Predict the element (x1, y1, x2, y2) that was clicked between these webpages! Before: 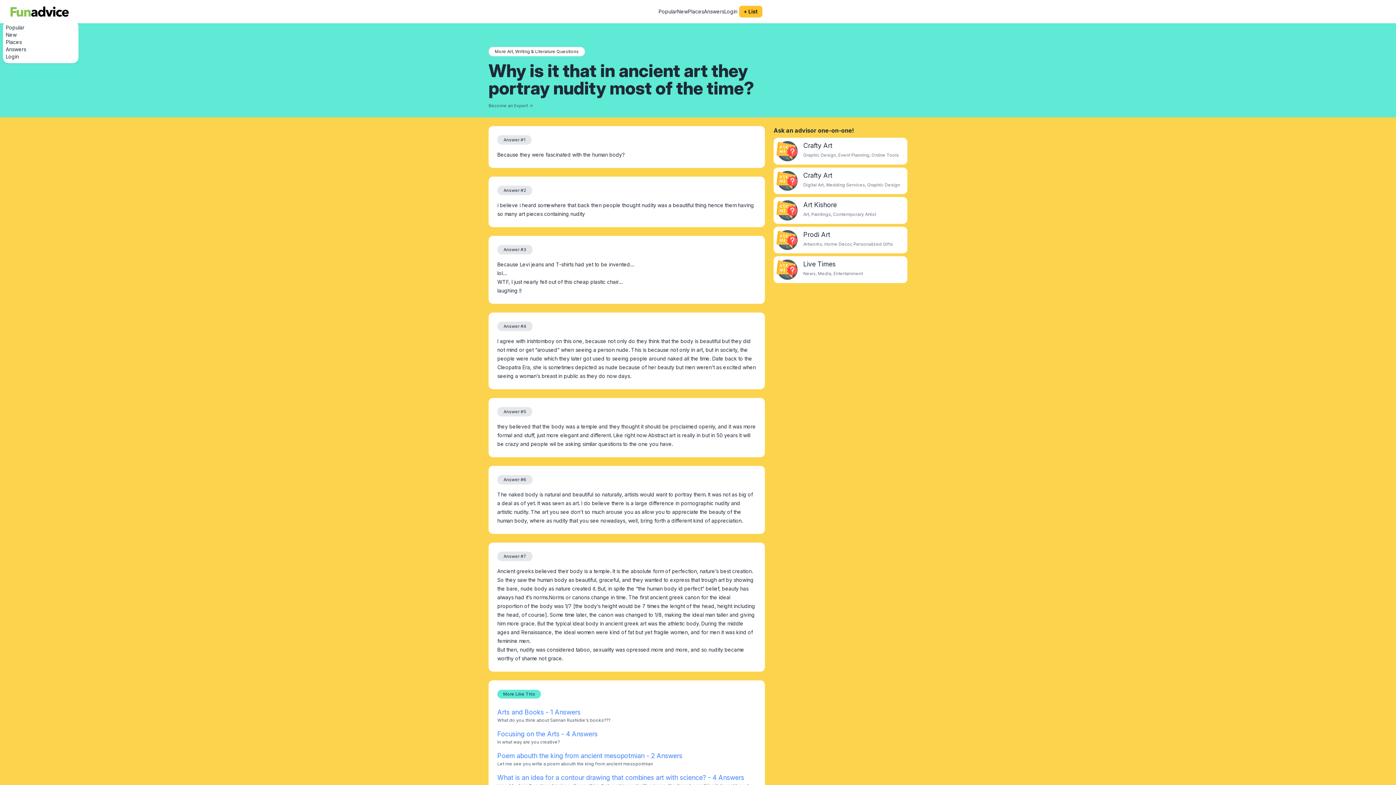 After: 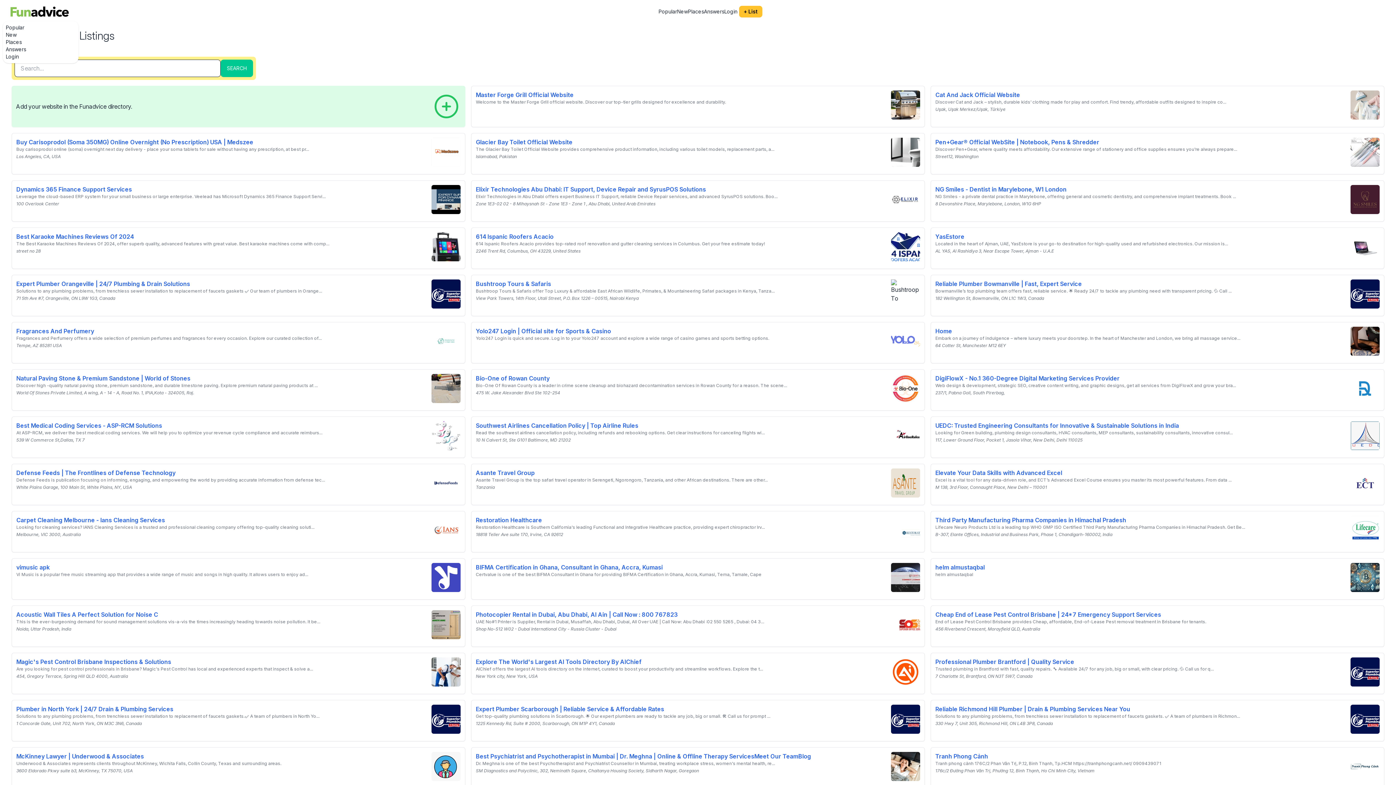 Action: bbox: (677, 8, 688, 14) label: New